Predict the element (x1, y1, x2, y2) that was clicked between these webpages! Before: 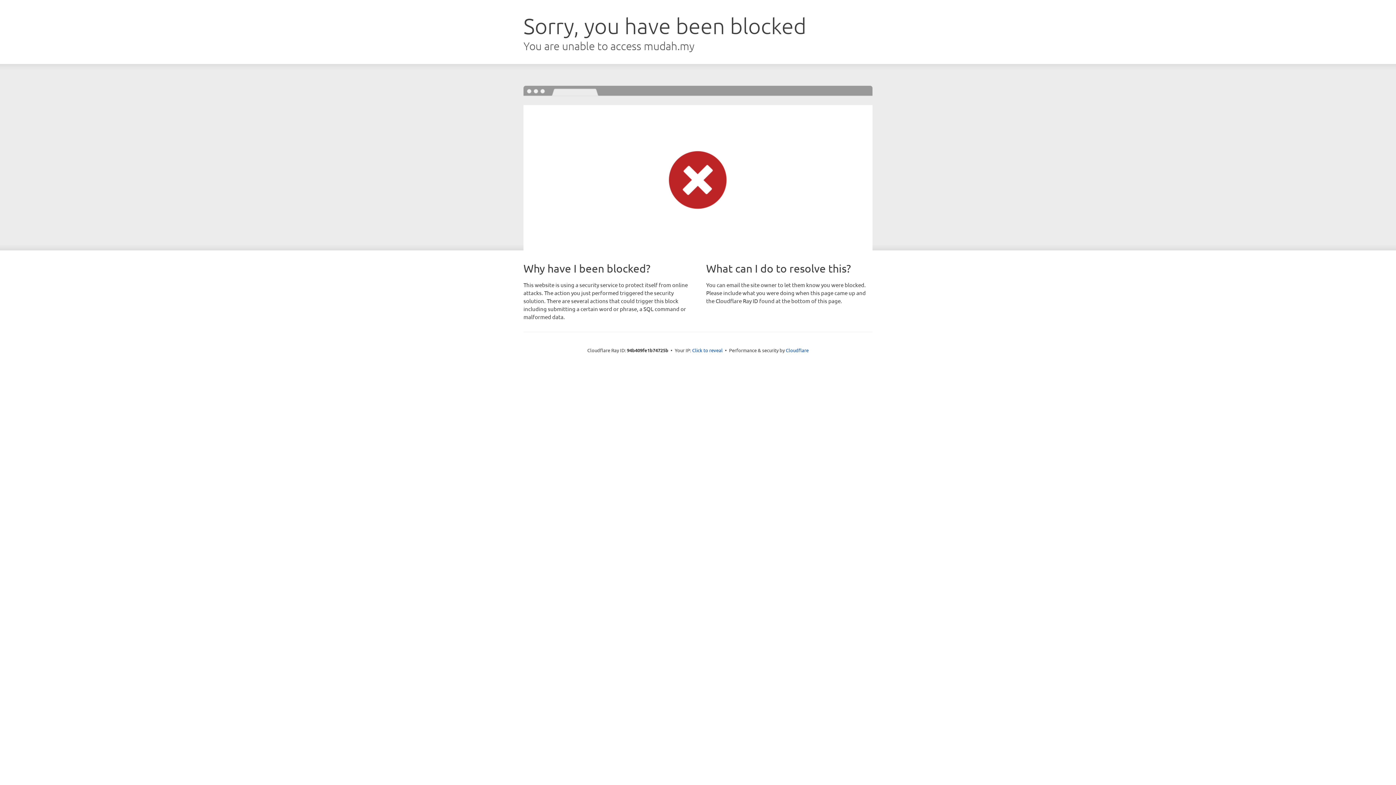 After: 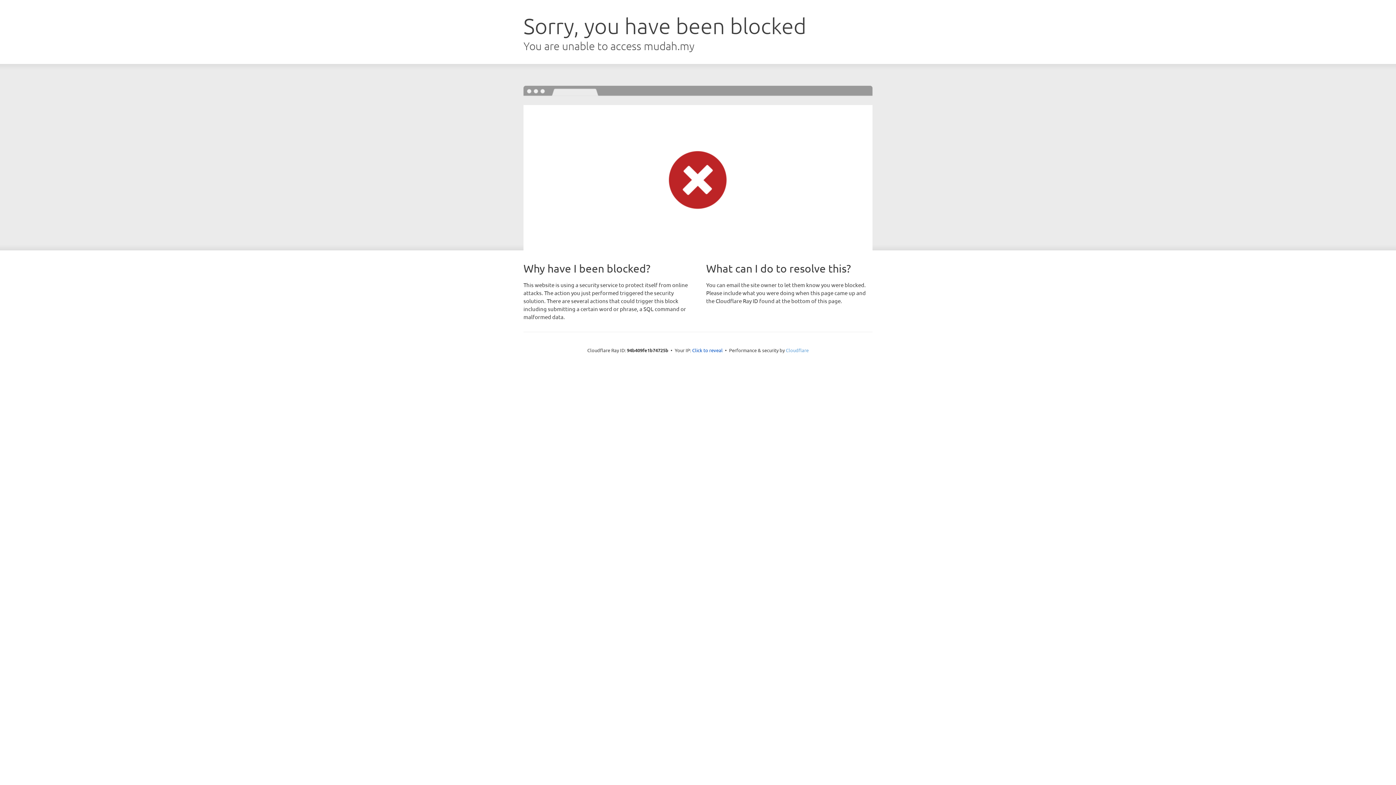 Action: label: Cloudflare bbox: (786, 347, 808, 353)